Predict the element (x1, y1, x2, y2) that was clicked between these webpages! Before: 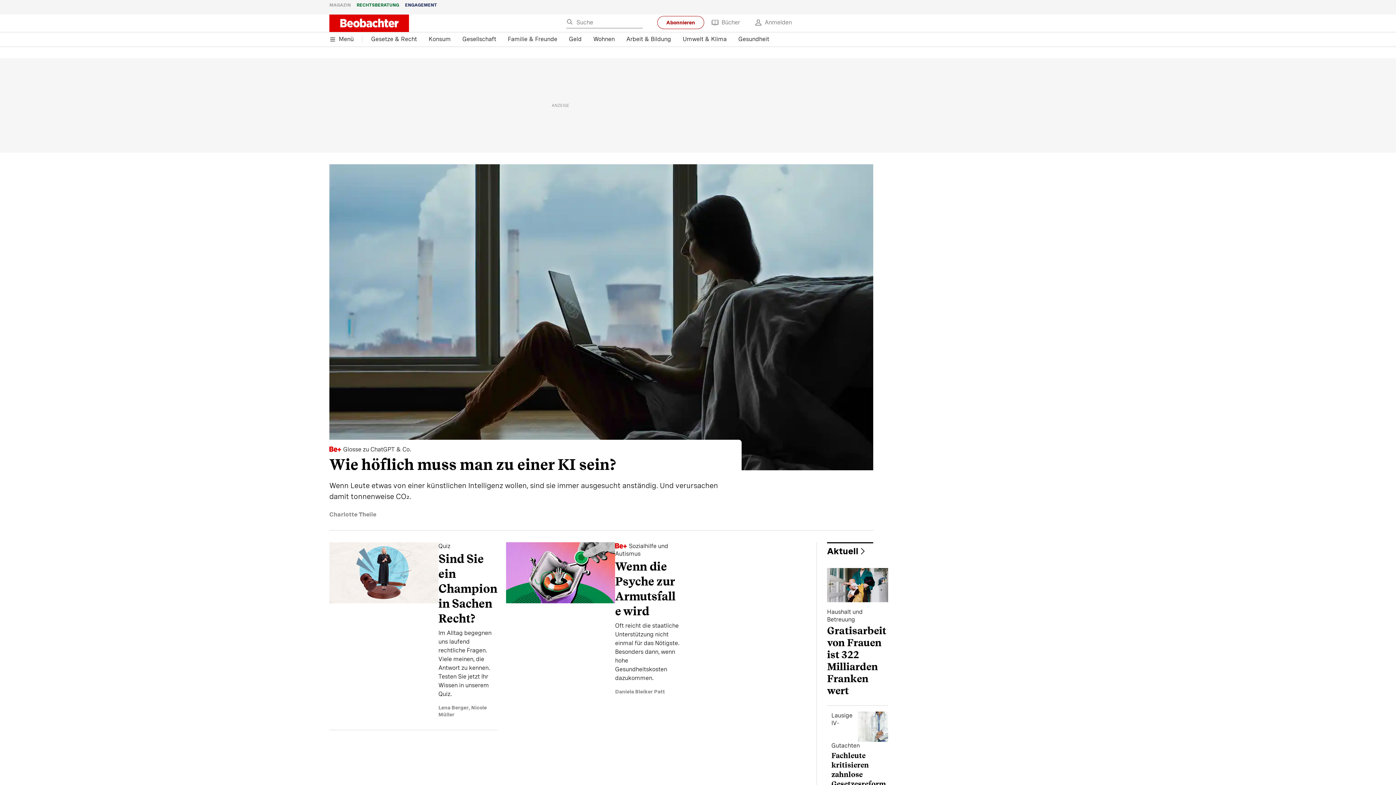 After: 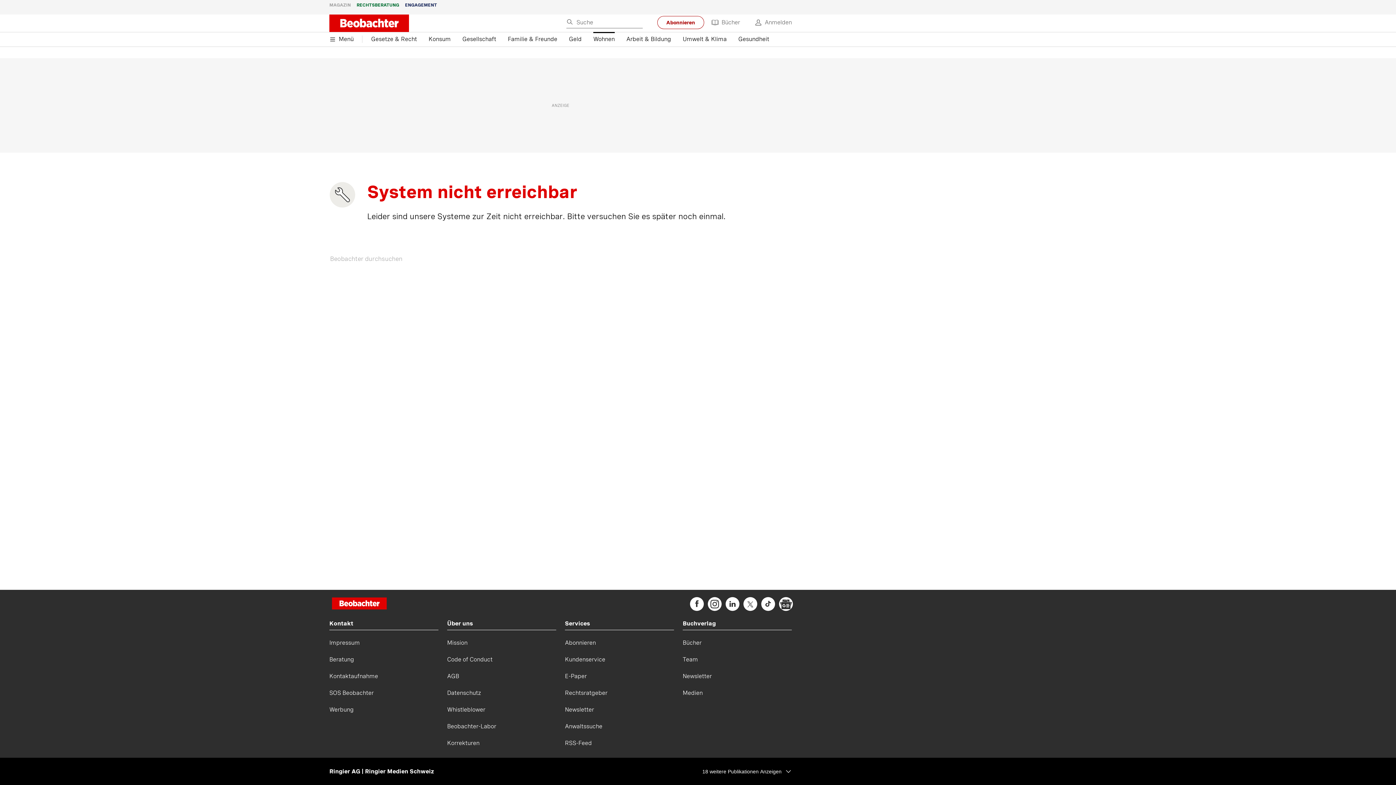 Action: bbox: (593, 32, 614, 46) label: Wohnen